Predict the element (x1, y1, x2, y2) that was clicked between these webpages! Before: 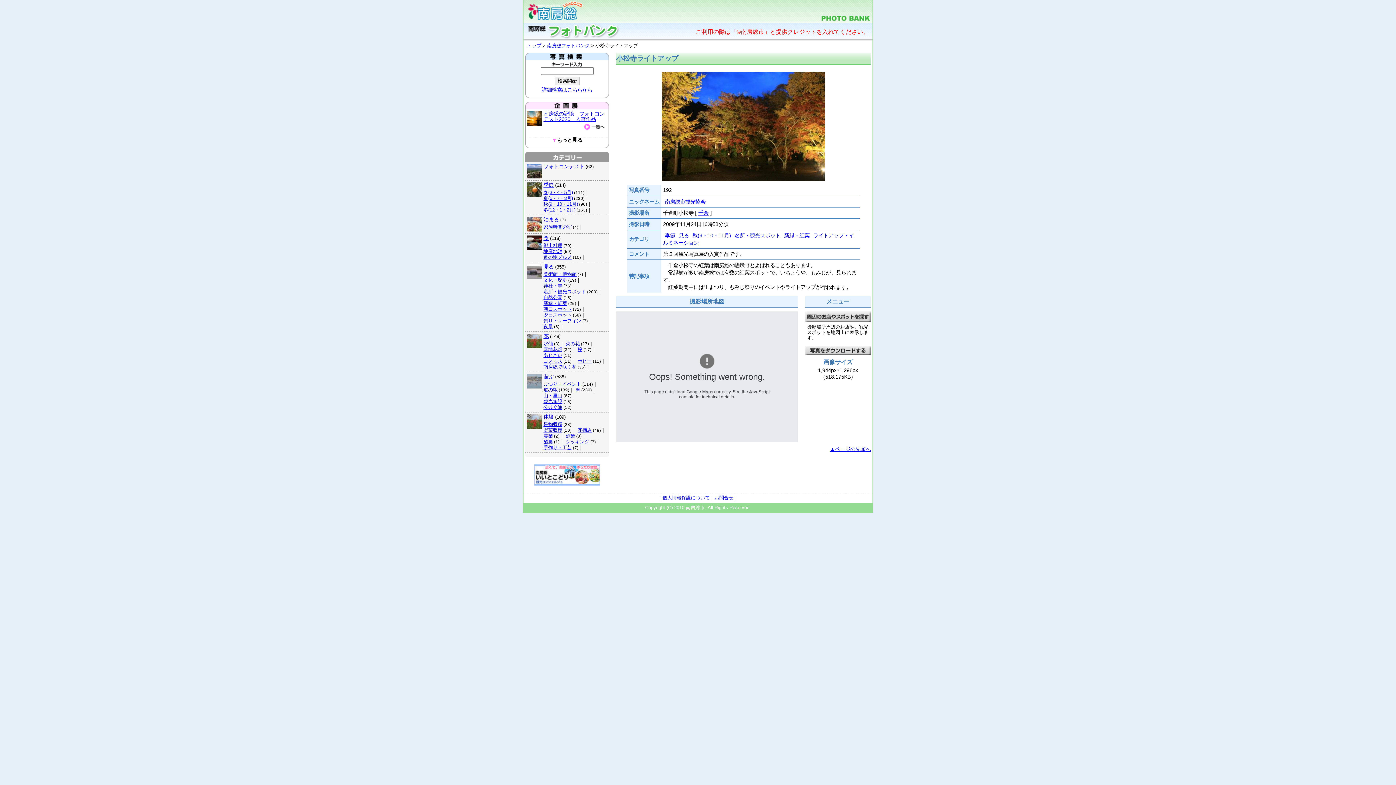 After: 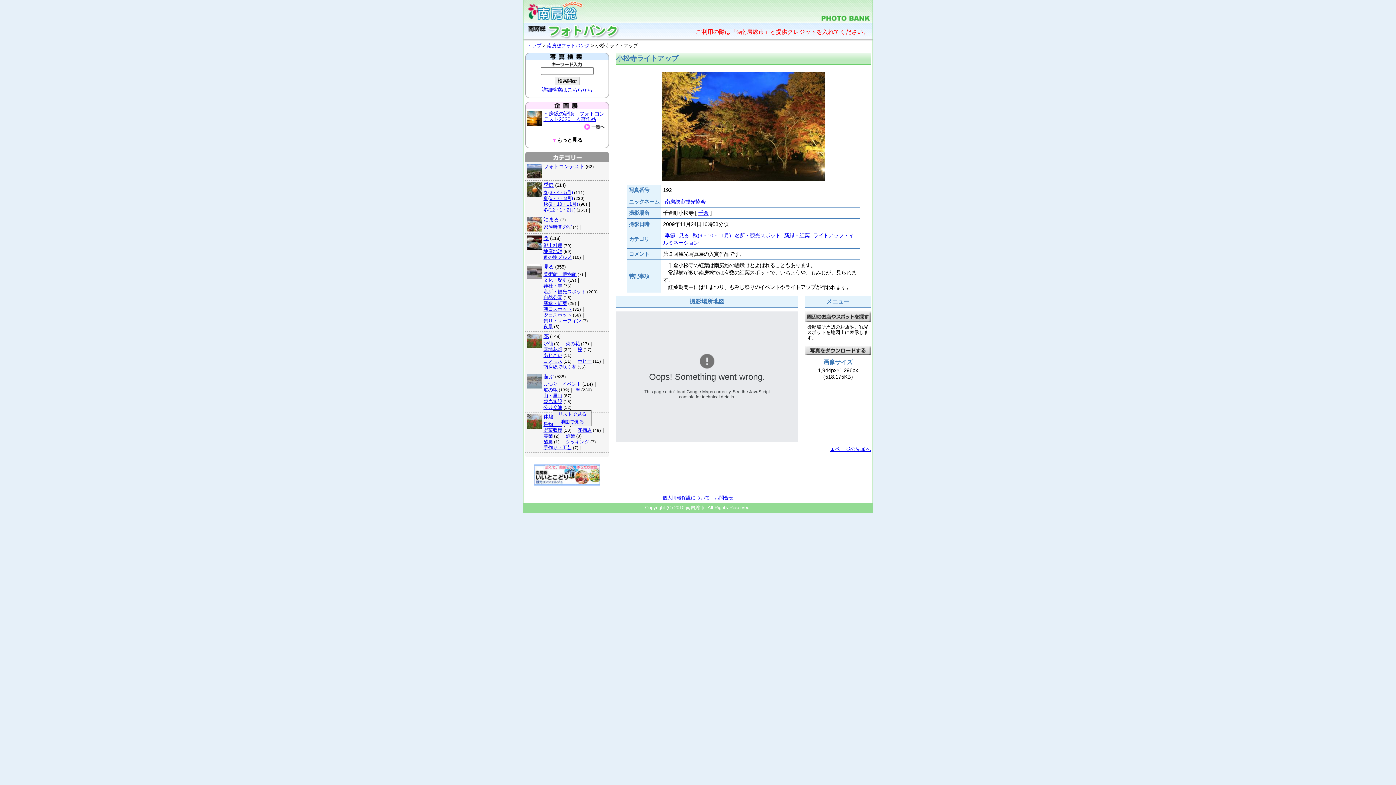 Action: bbox: (543, 404, 562, 410) label: 公共交通